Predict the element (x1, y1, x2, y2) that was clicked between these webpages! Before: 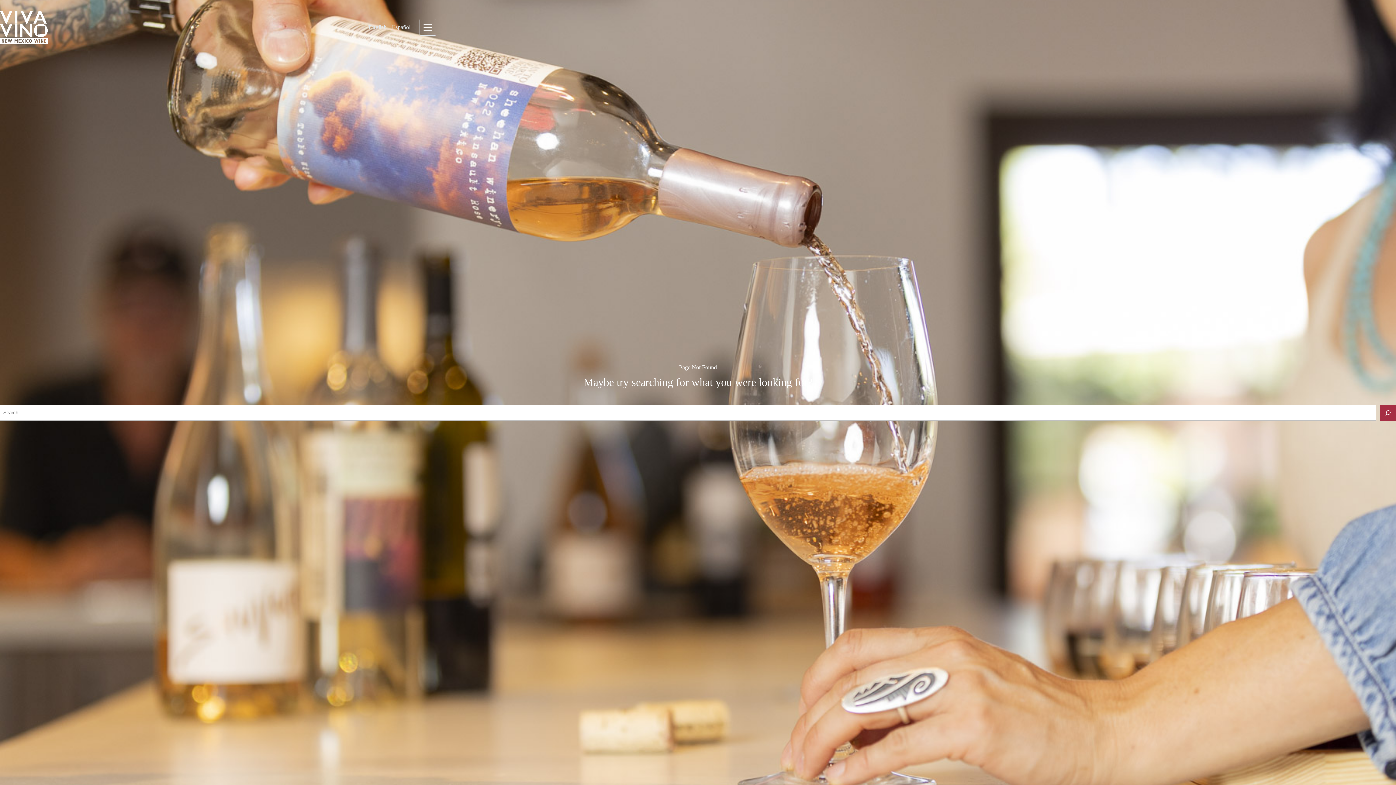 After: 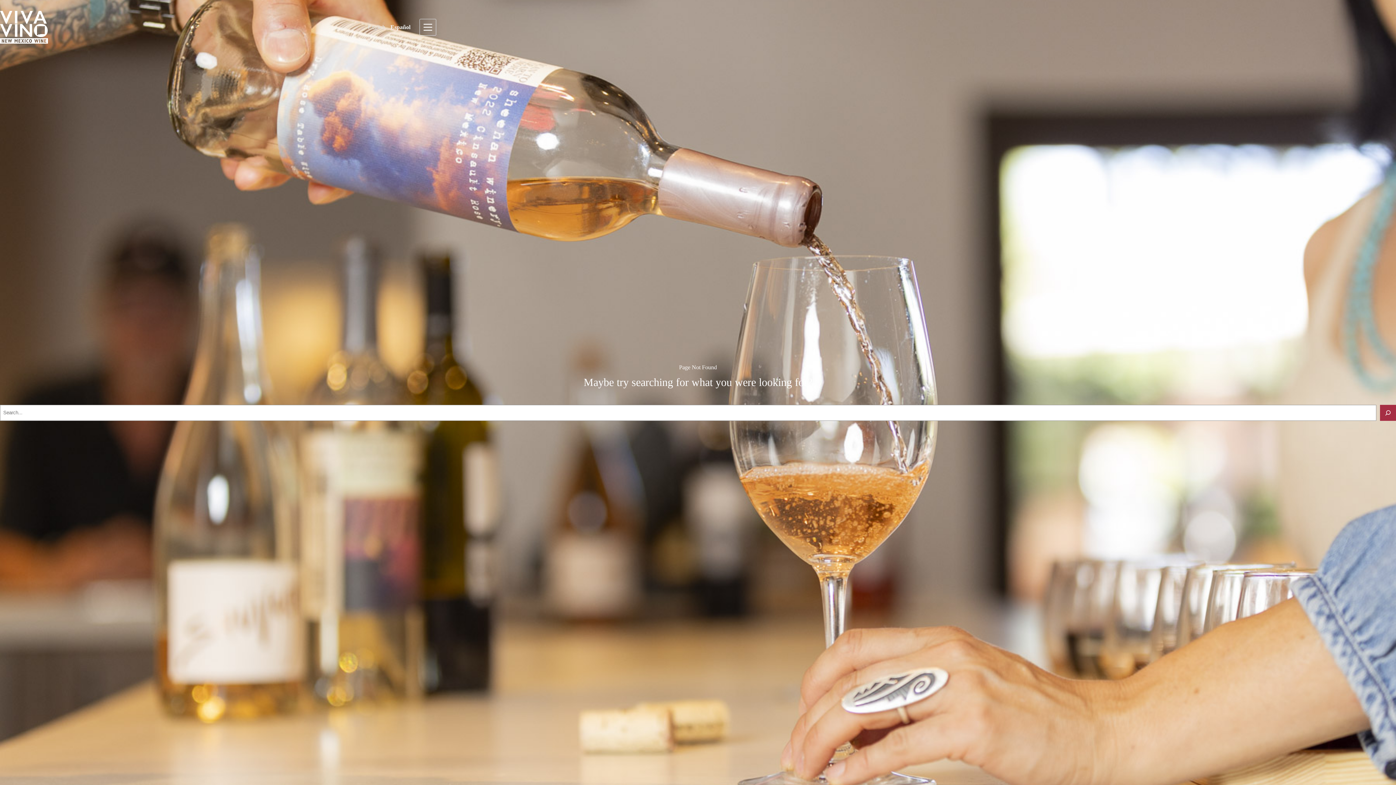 Action: label: Español bbox: (390, 24, 412, 30)